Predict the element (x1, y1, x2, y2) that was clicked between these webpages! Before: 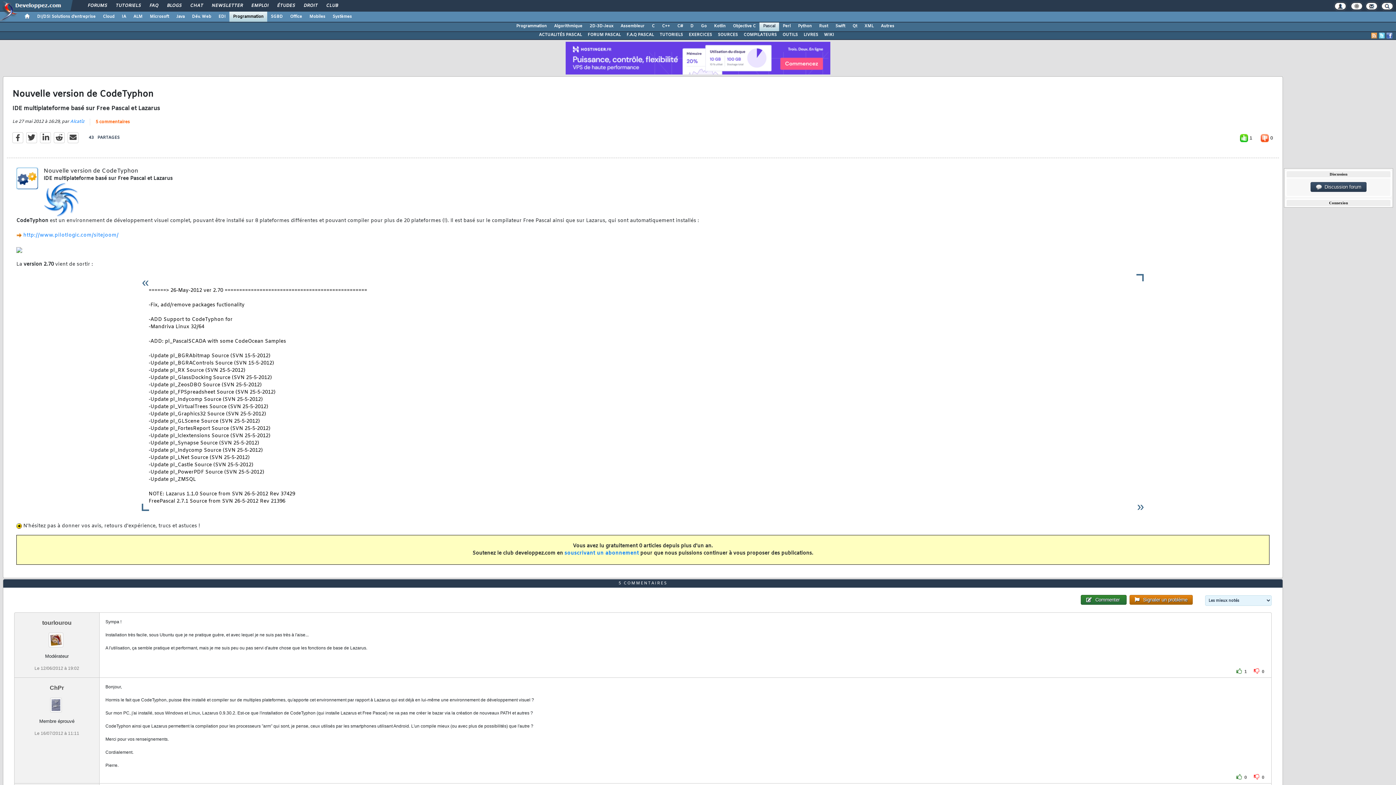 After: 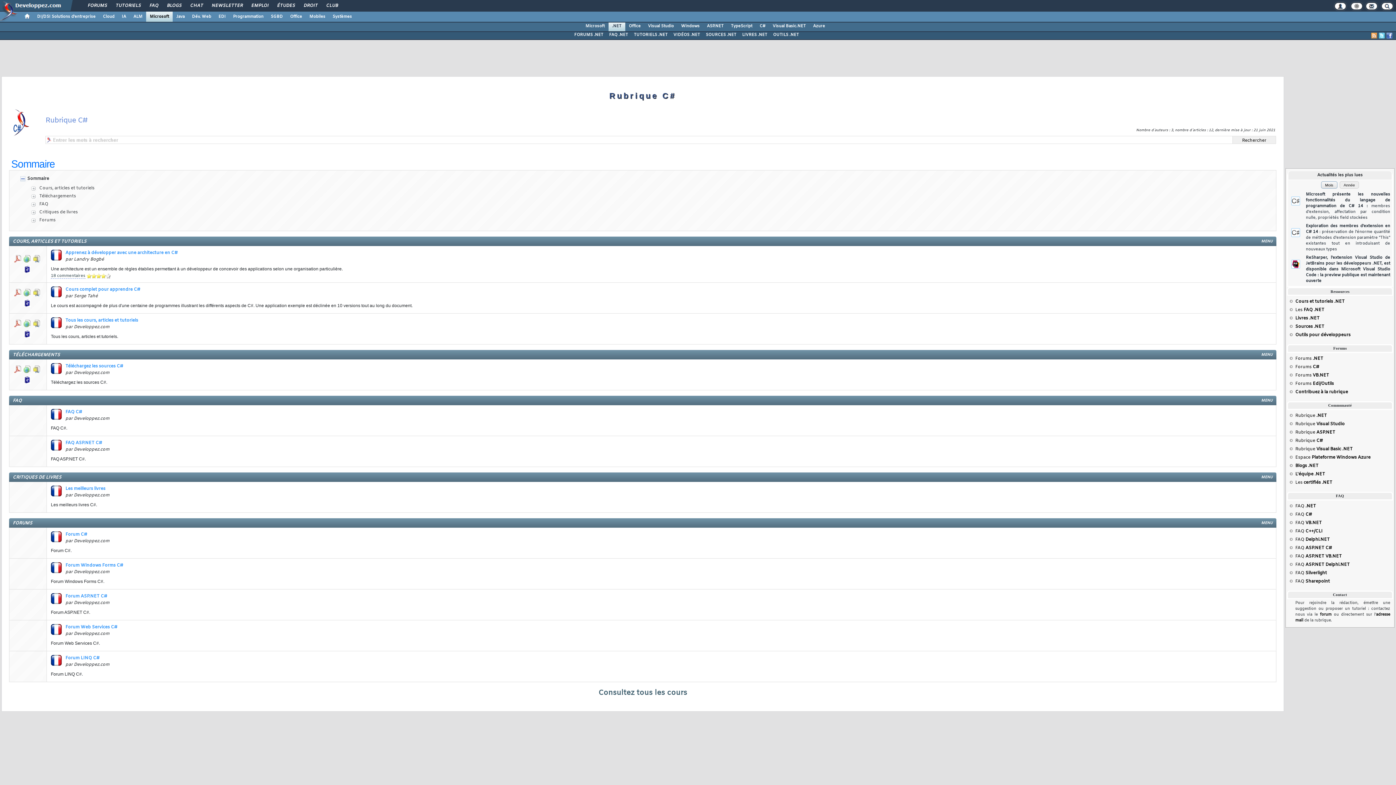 Action: label: C# bbox: (673, 21, 686, 30)